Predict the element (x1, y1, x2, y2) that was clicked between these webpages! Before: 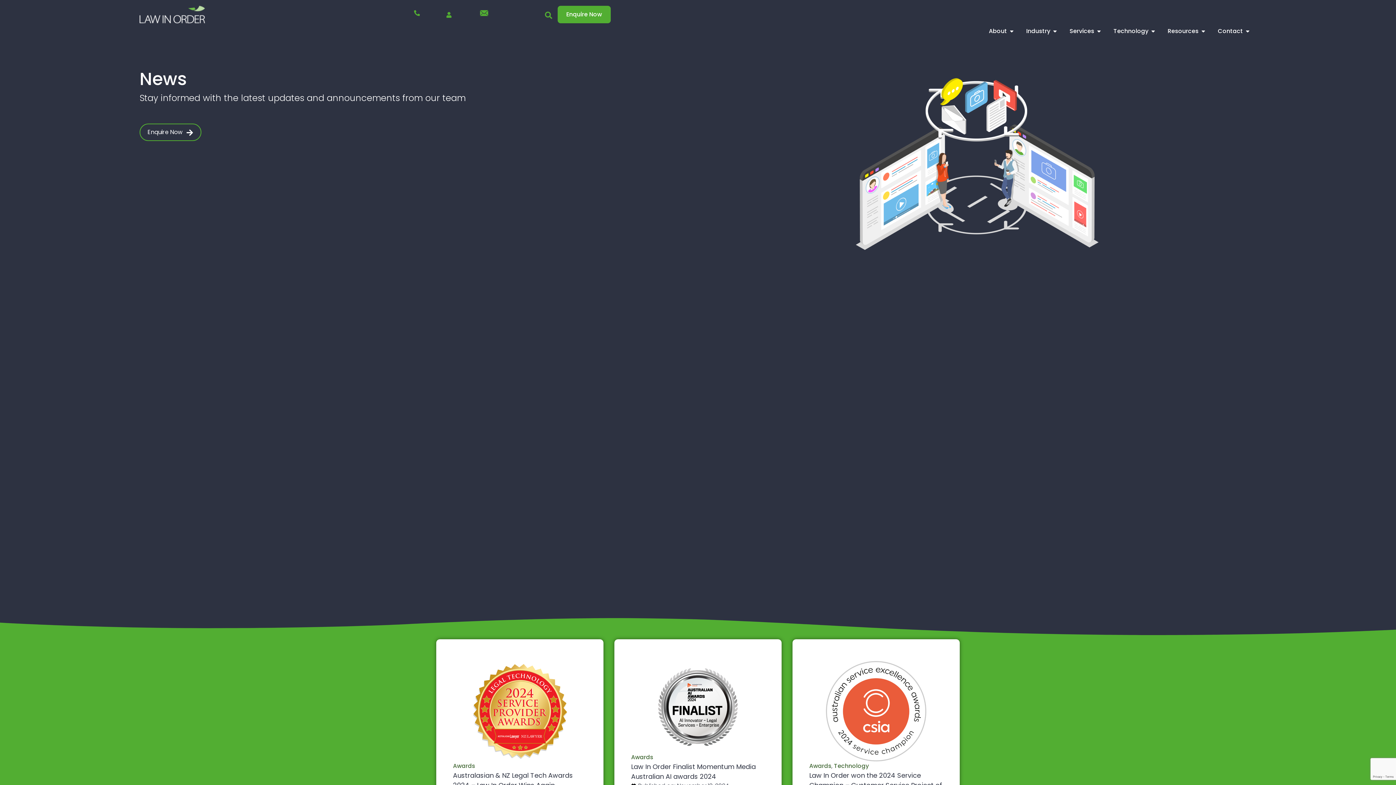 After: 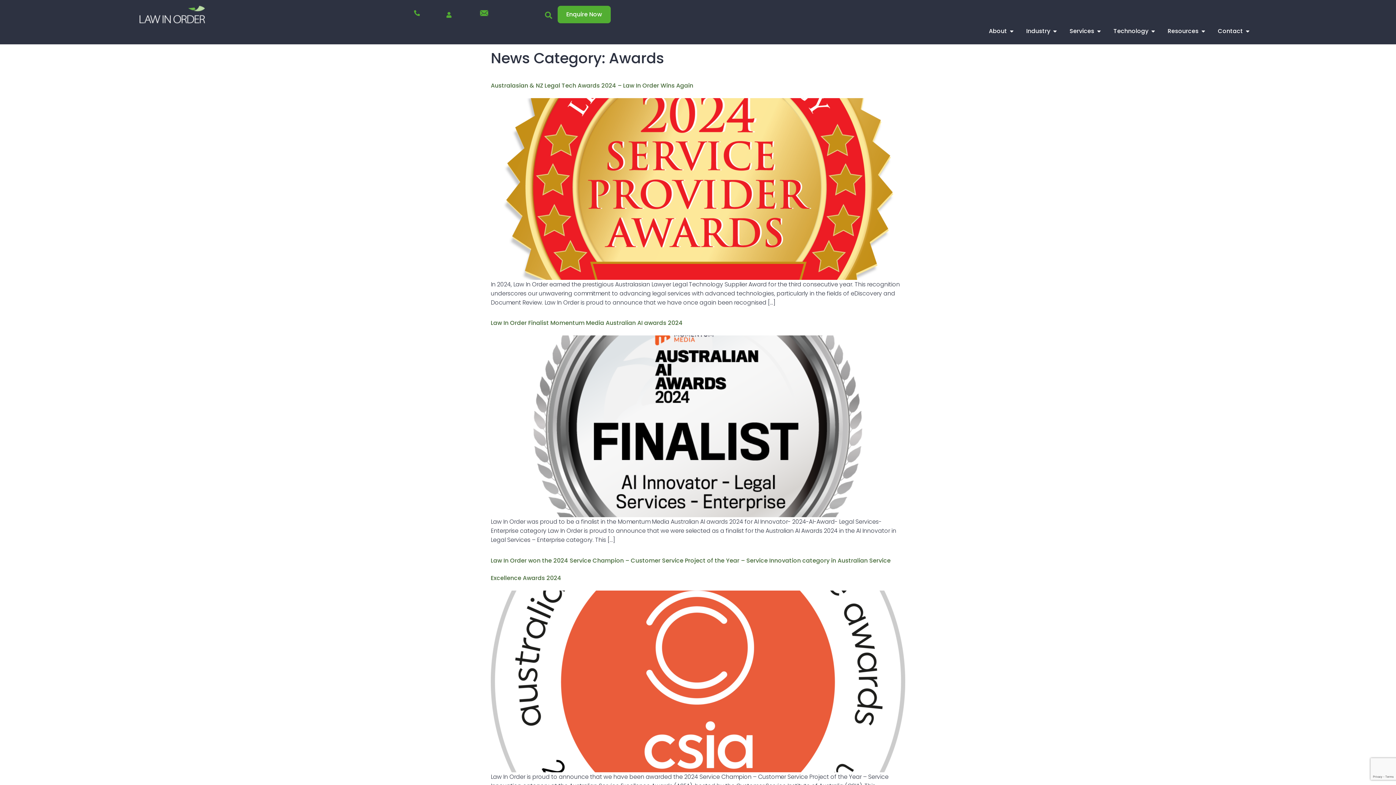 Action: bbox: (453, 762, 475, 770) label: Awards